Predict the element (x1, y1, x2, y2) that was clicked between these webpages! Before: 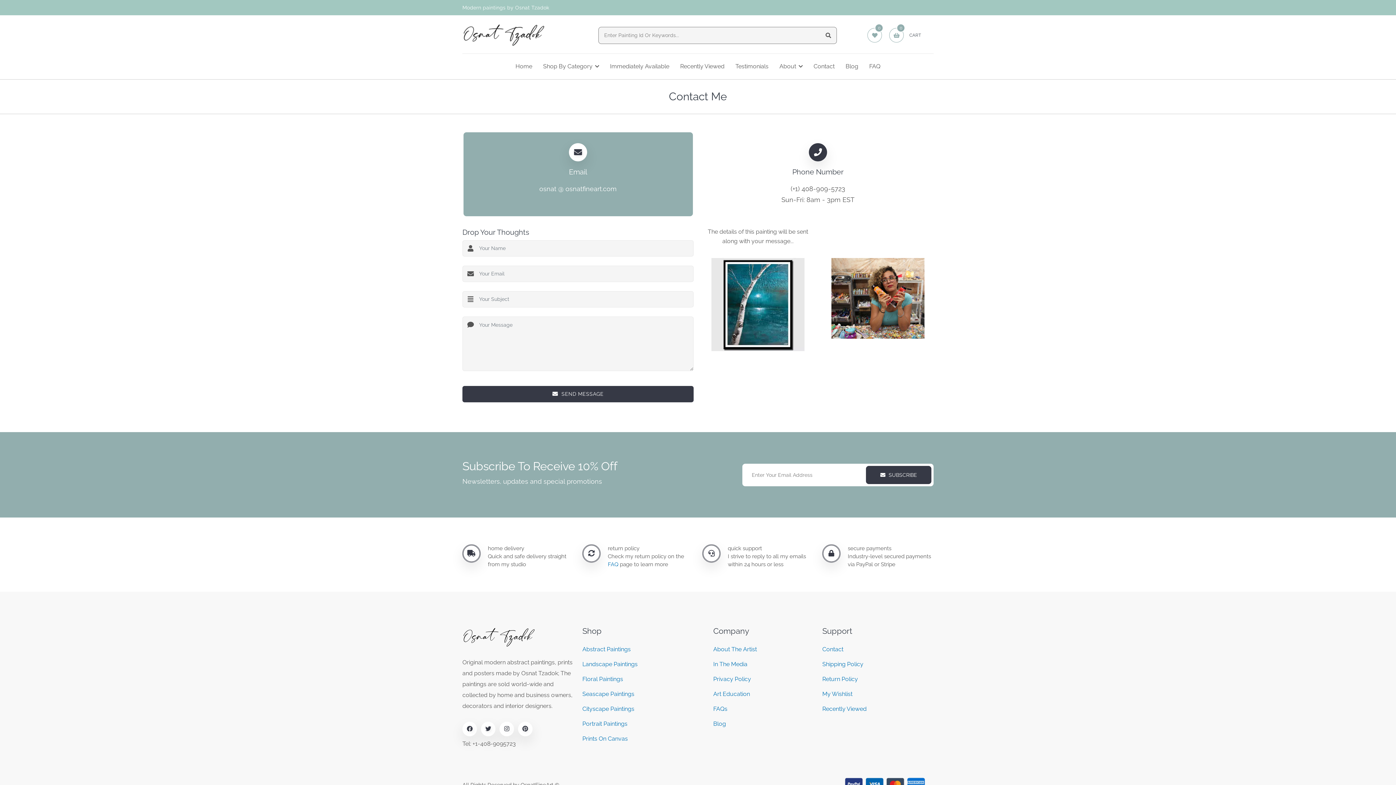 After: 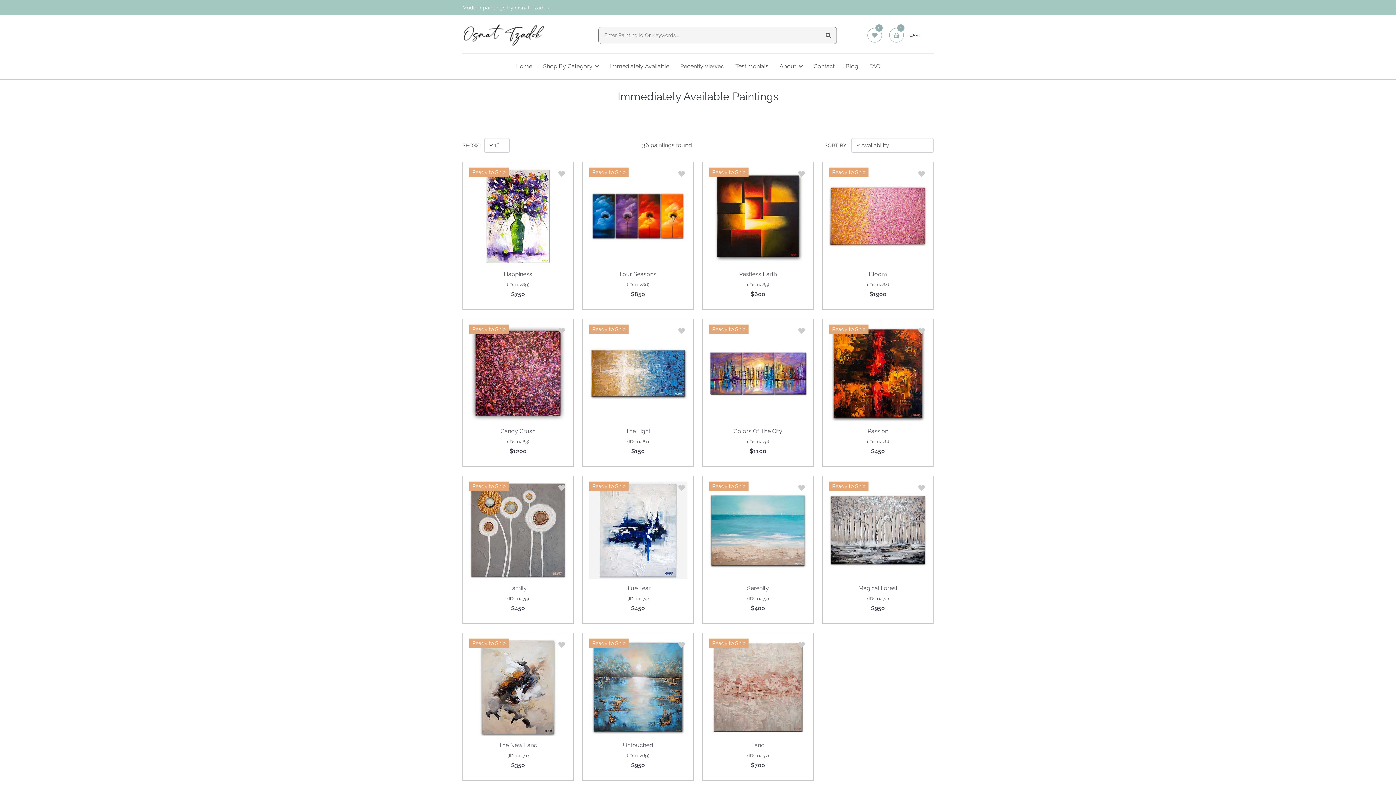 Action: bbox: (610, 53, 669, 79) label: Immediately Available